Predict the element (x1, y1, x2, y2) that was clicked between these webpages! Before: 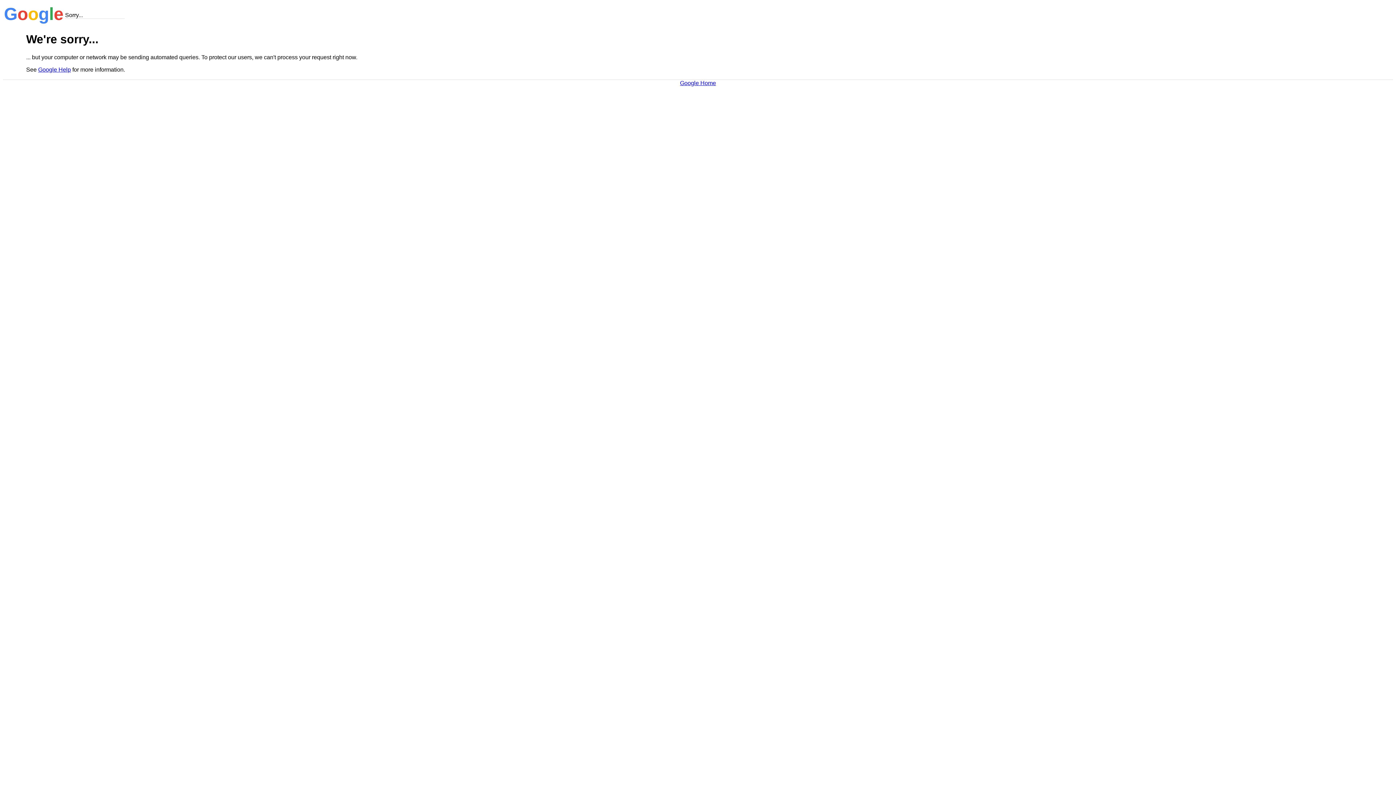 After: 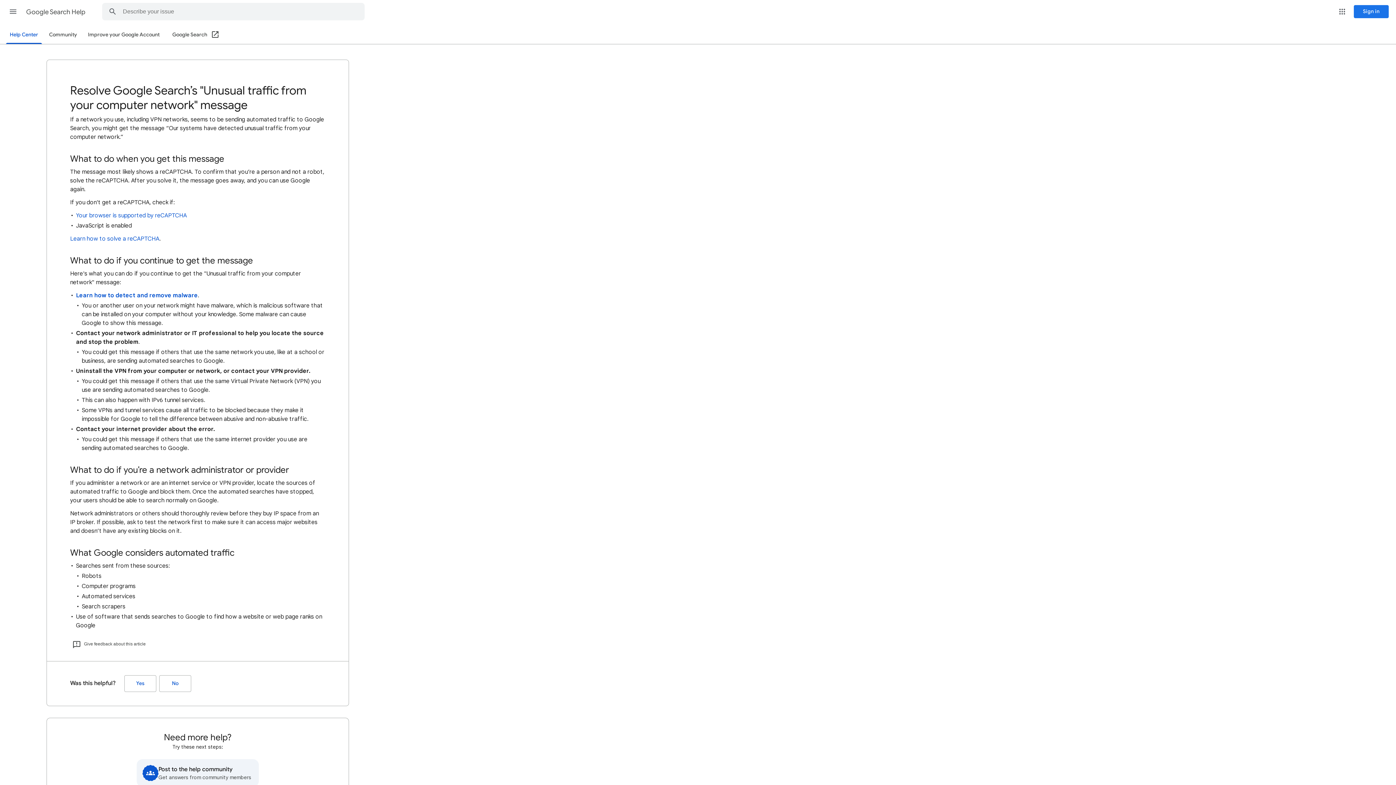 Action: label: Google Help bbox: (38, 66, 70, 72)